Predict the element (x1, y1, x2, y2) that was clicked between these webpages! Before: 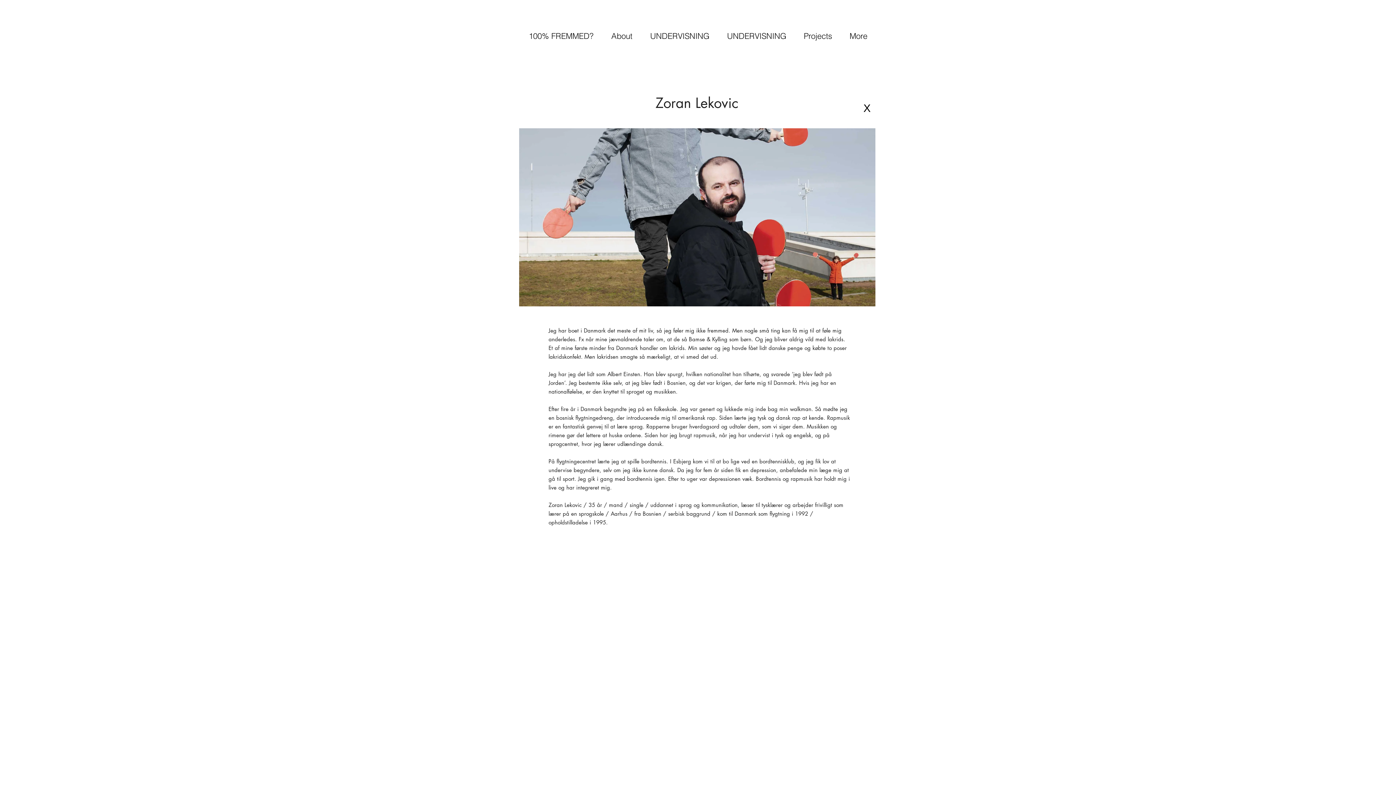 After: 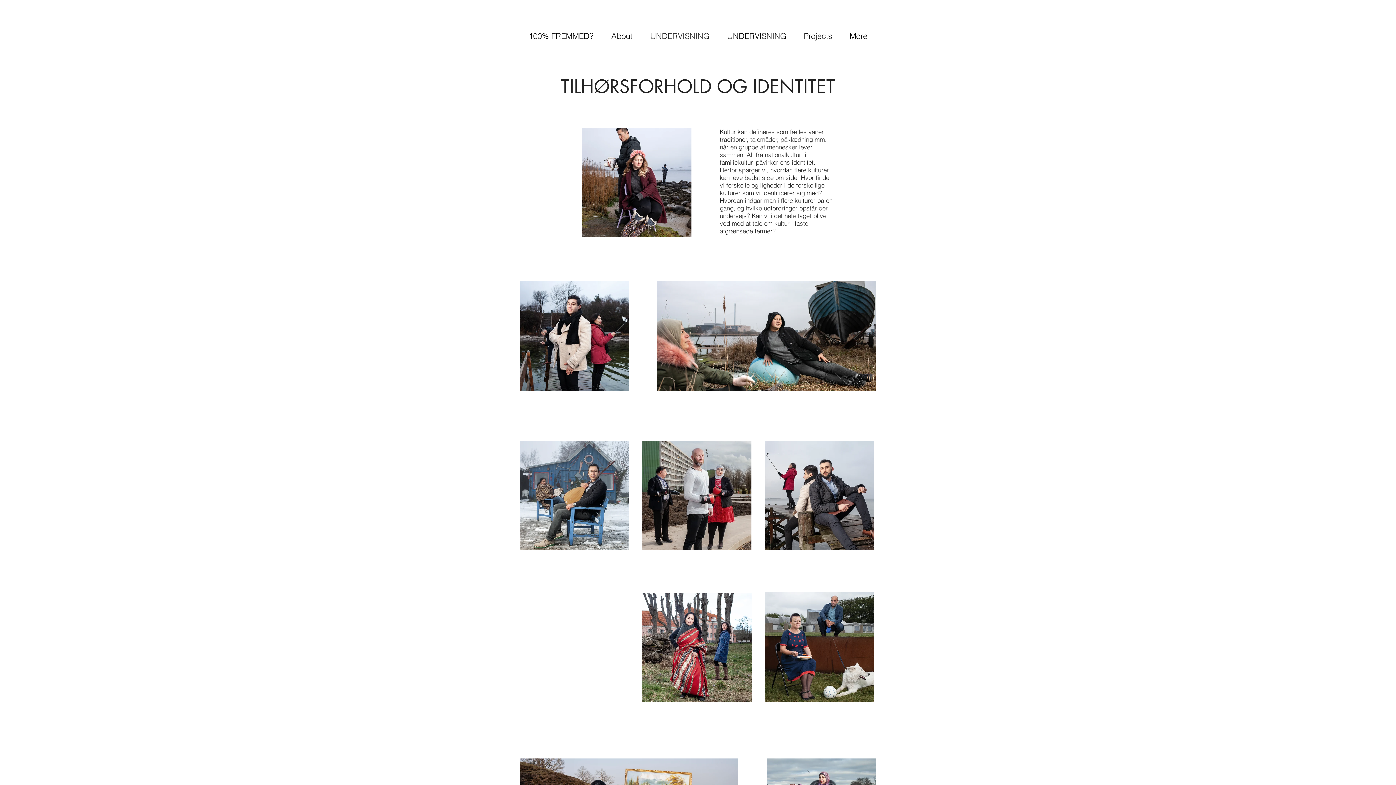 Action: bbox: (856, 100, 878, 116) label: X